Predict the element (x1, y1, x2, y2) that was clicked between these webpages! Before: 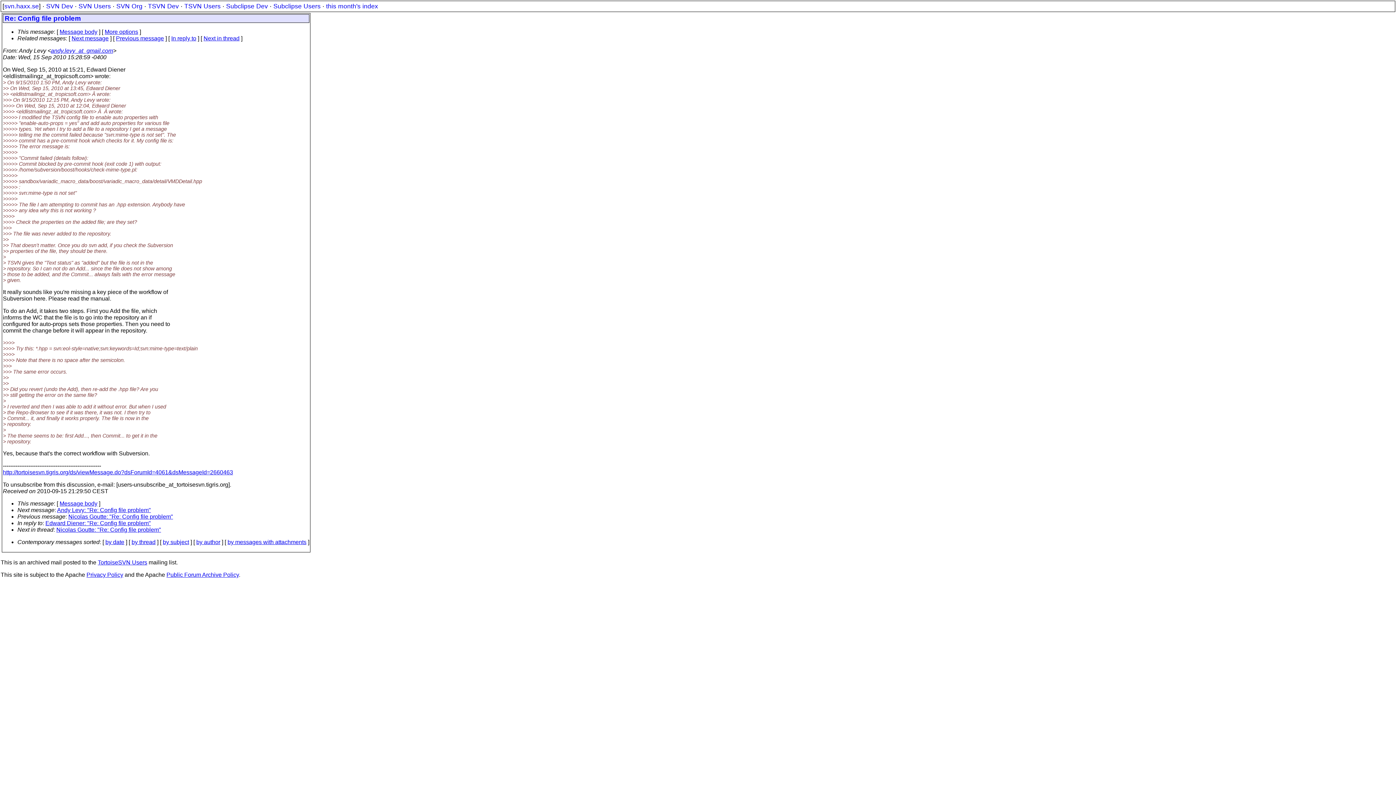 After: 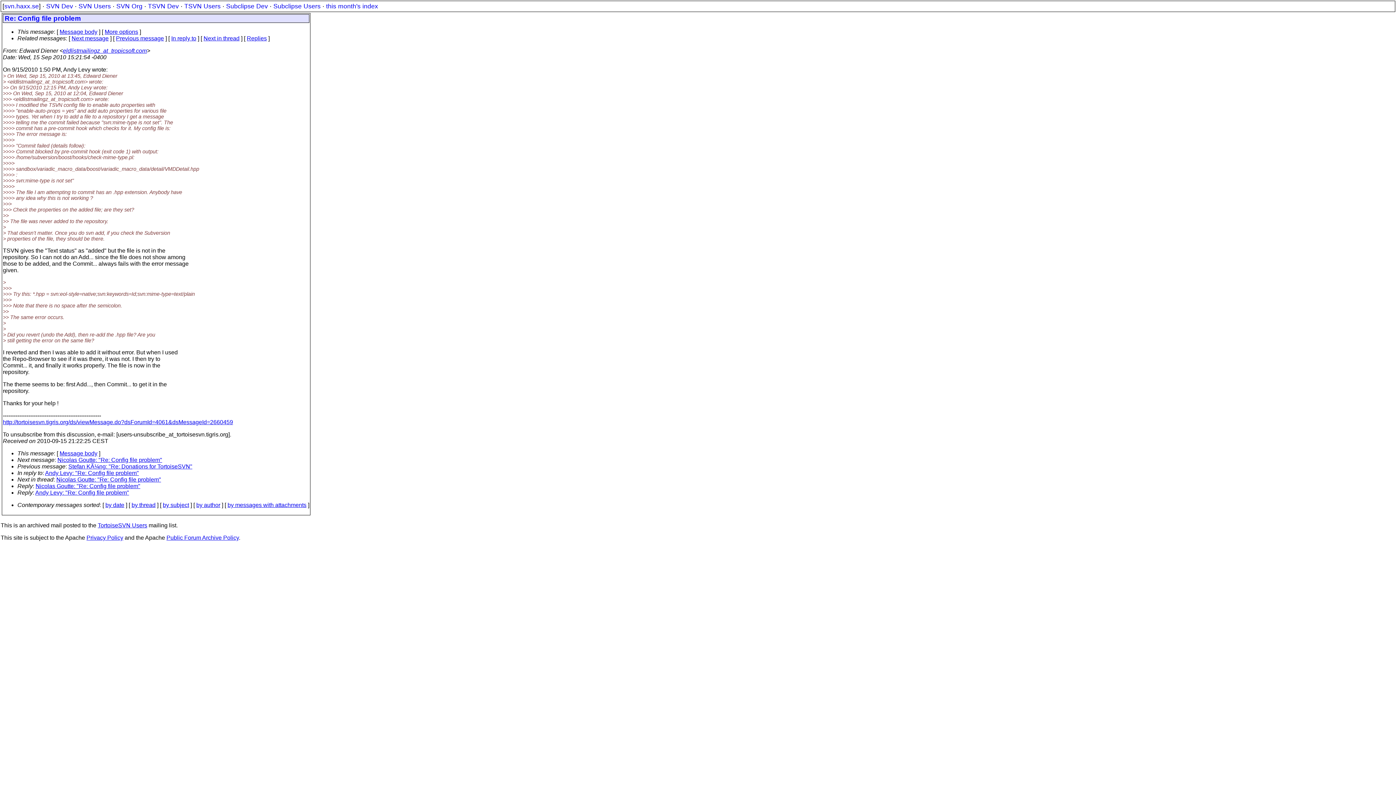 Action: label: Edward Diener: "Re: Config file problem" bbox: (45, 520, 150, 526)